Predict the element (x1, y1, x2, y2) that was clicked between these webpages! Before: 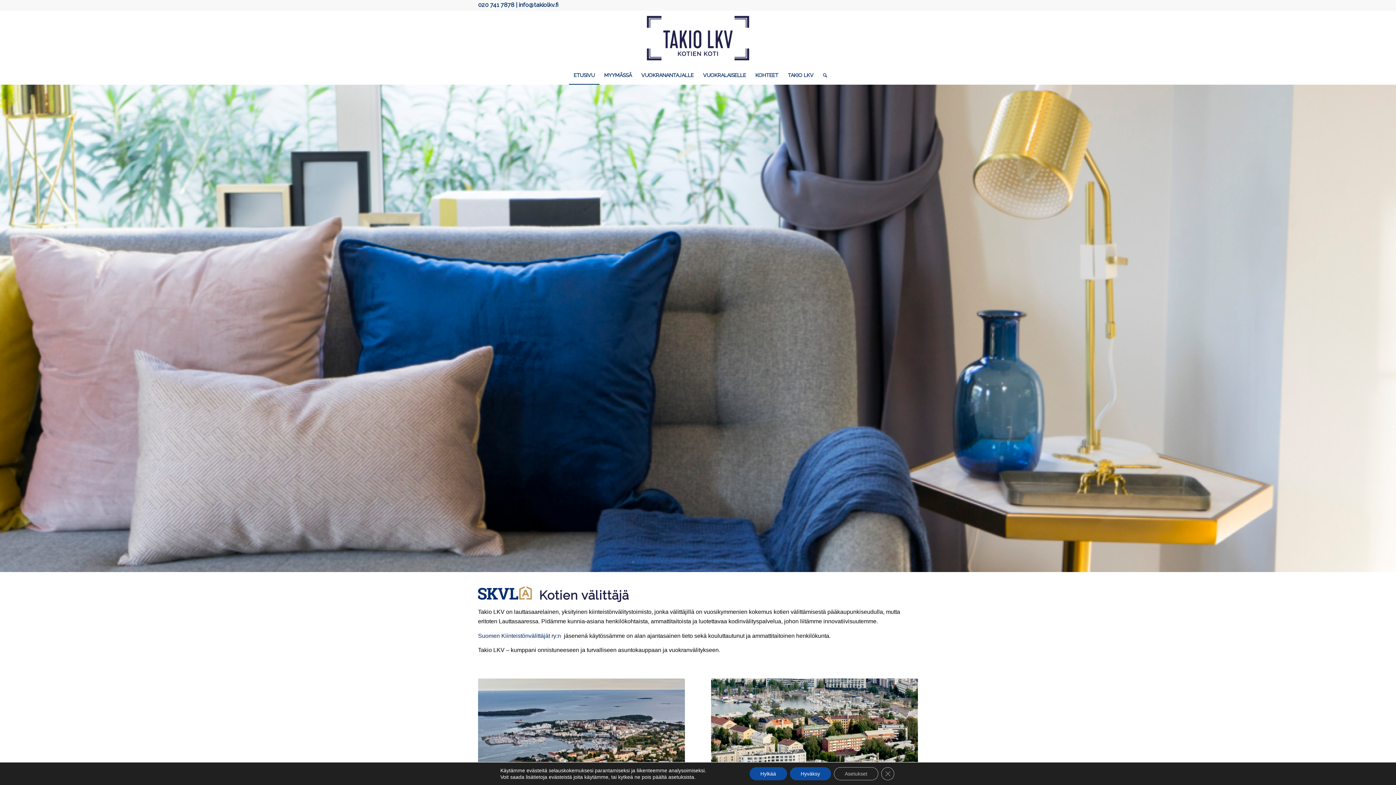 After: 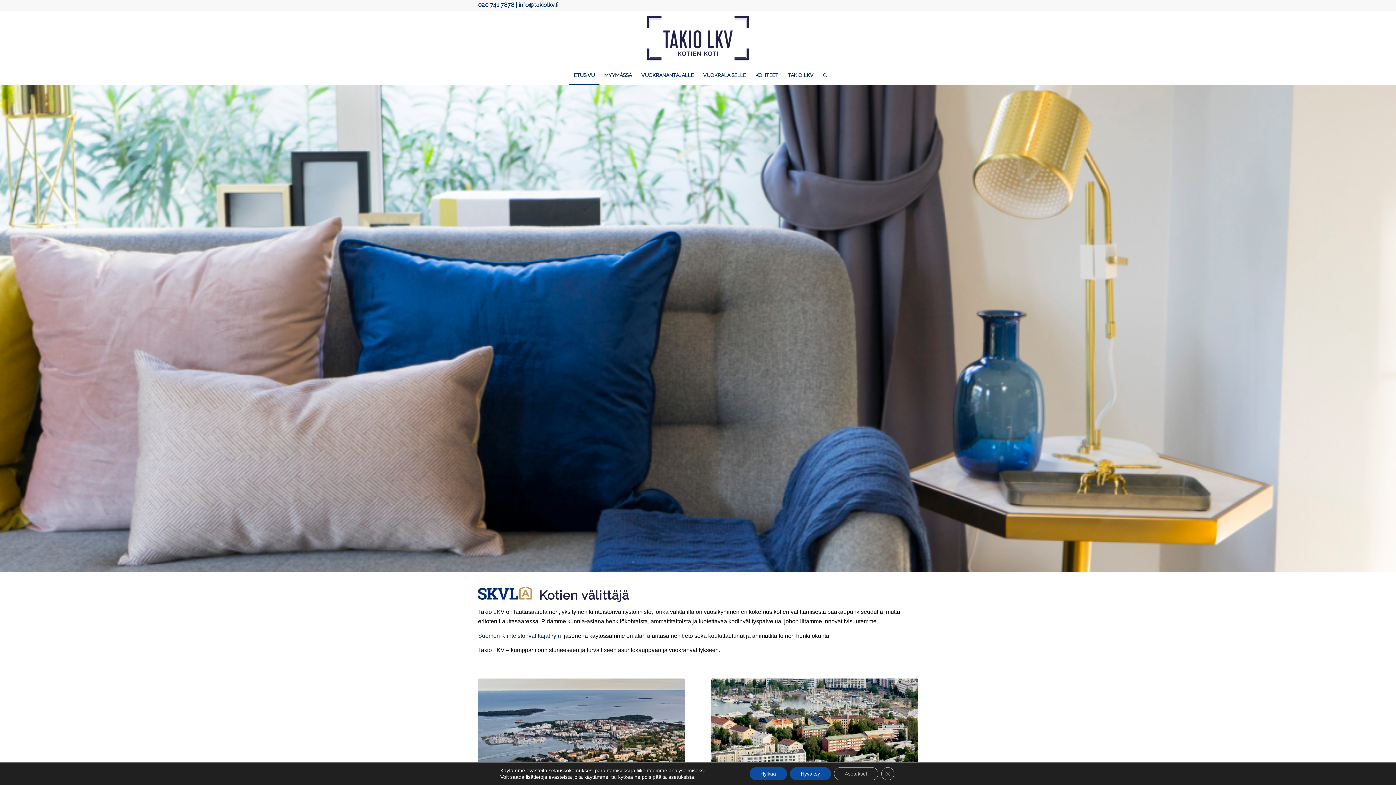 Action: bbox: (518, 1, 558, 8) label: info@takiolkv.fi